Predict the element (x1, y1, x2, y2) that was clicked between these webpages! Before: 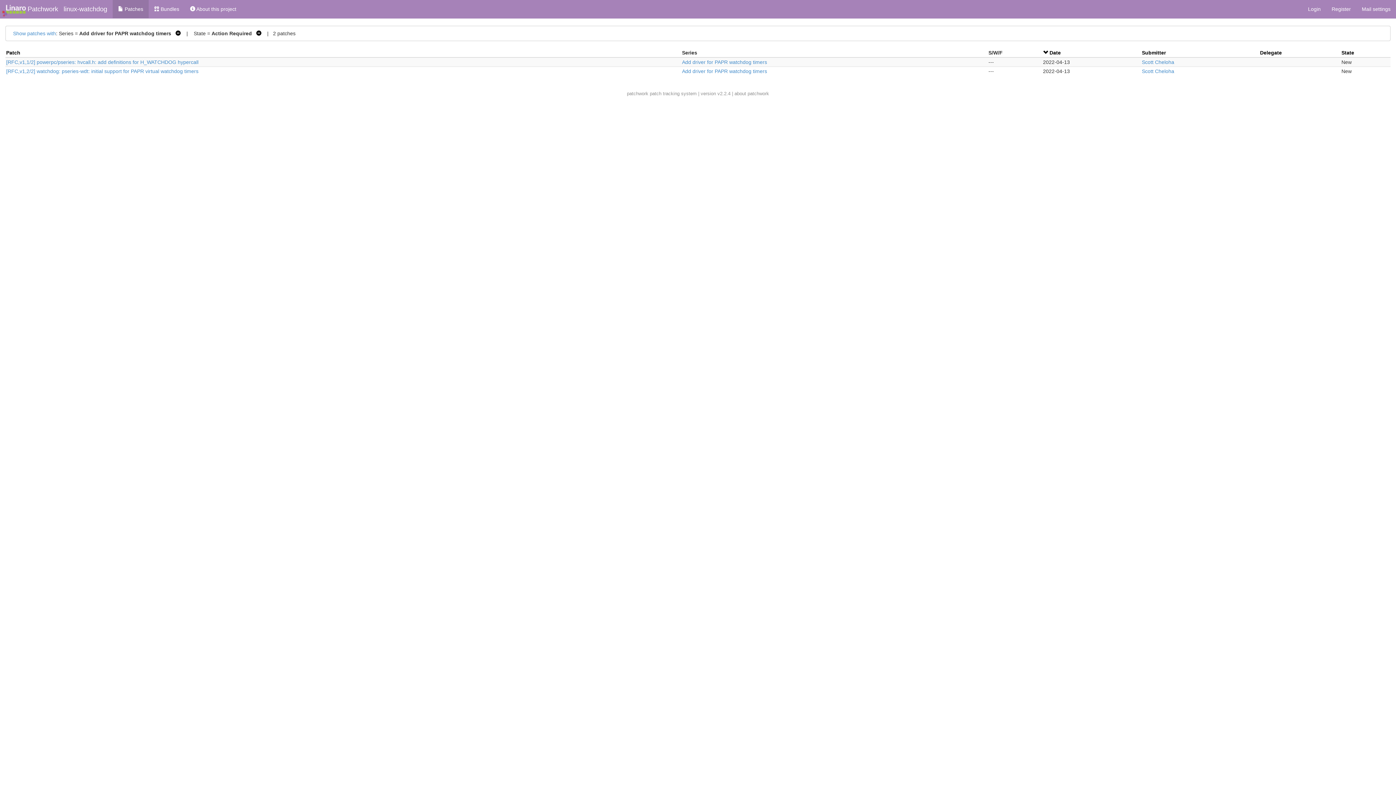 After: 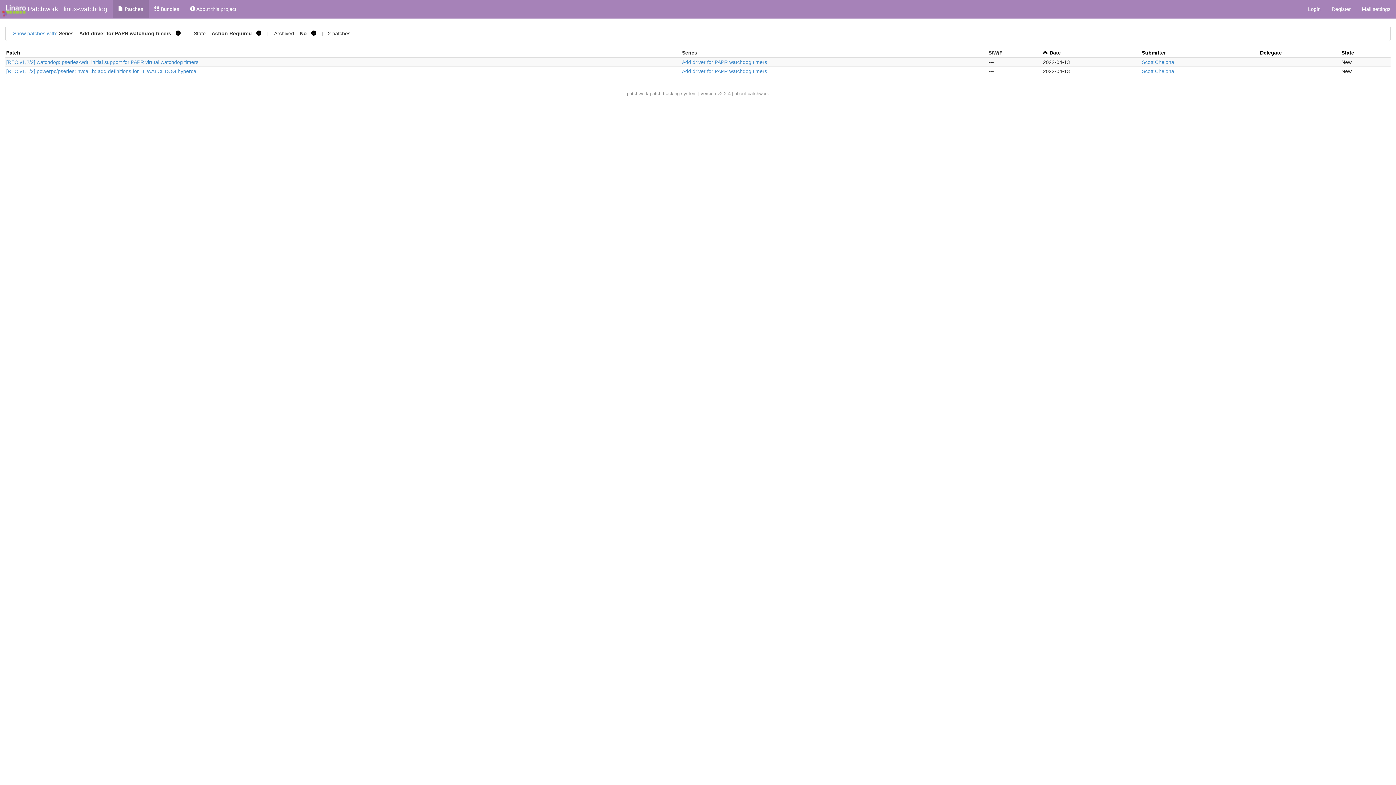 Action: bbox: (682, 68, 767, 74) label: Add driver for PAPR watchdog timers